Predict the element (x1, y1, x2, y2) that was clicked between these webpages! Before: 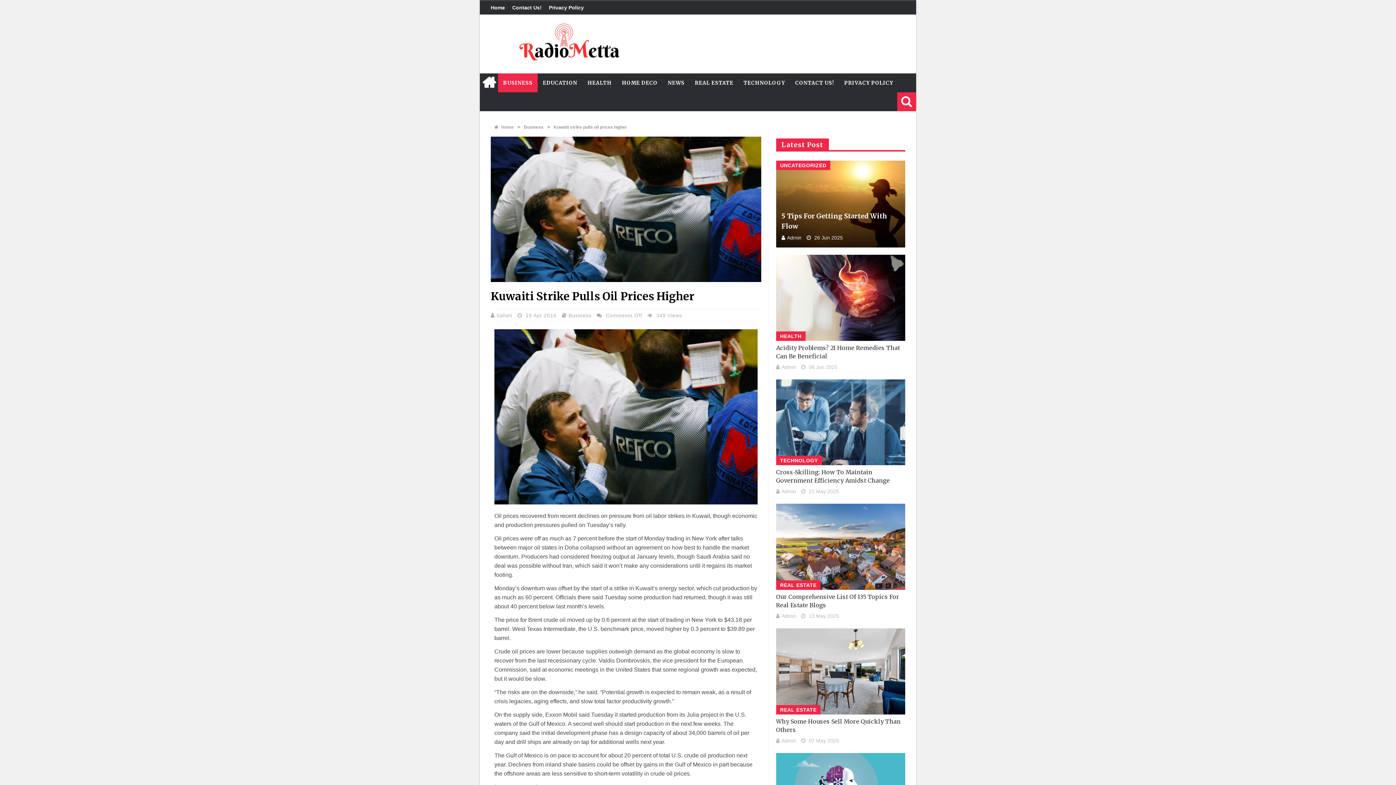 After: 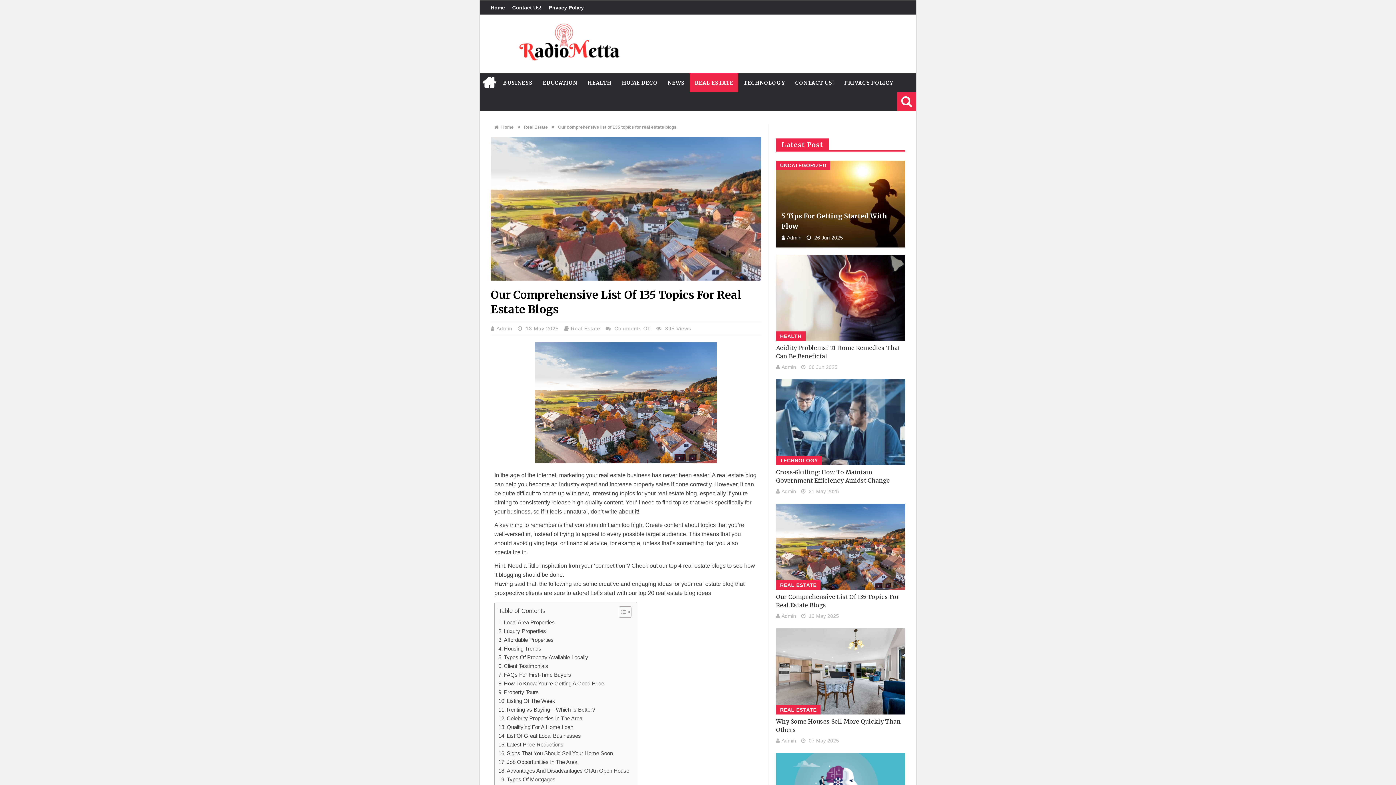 Action: bbox: (776, 504, 905, 590)